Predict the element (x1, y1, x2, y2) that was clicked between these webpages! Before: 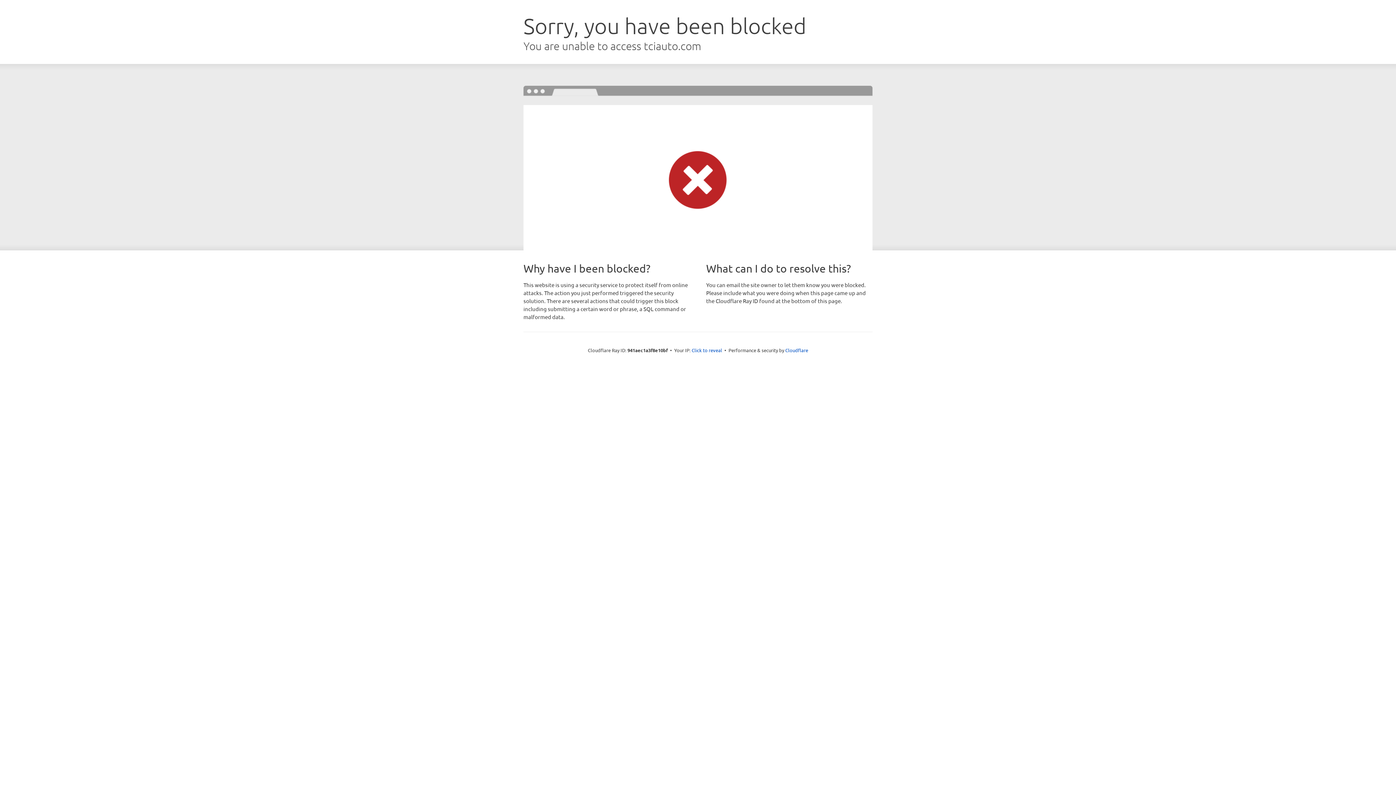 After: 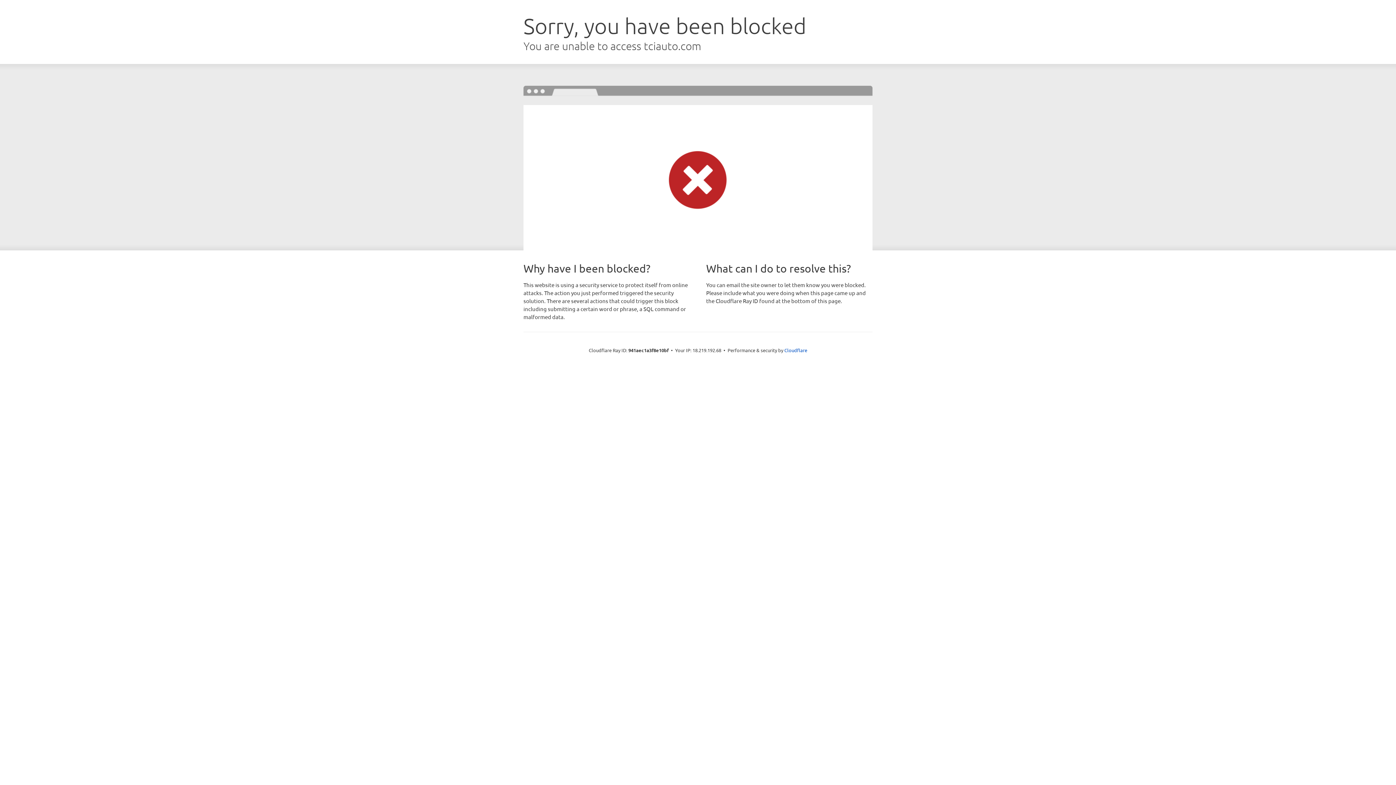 Action: bbox: (691, 346, 722, 353) label: Click to reveal